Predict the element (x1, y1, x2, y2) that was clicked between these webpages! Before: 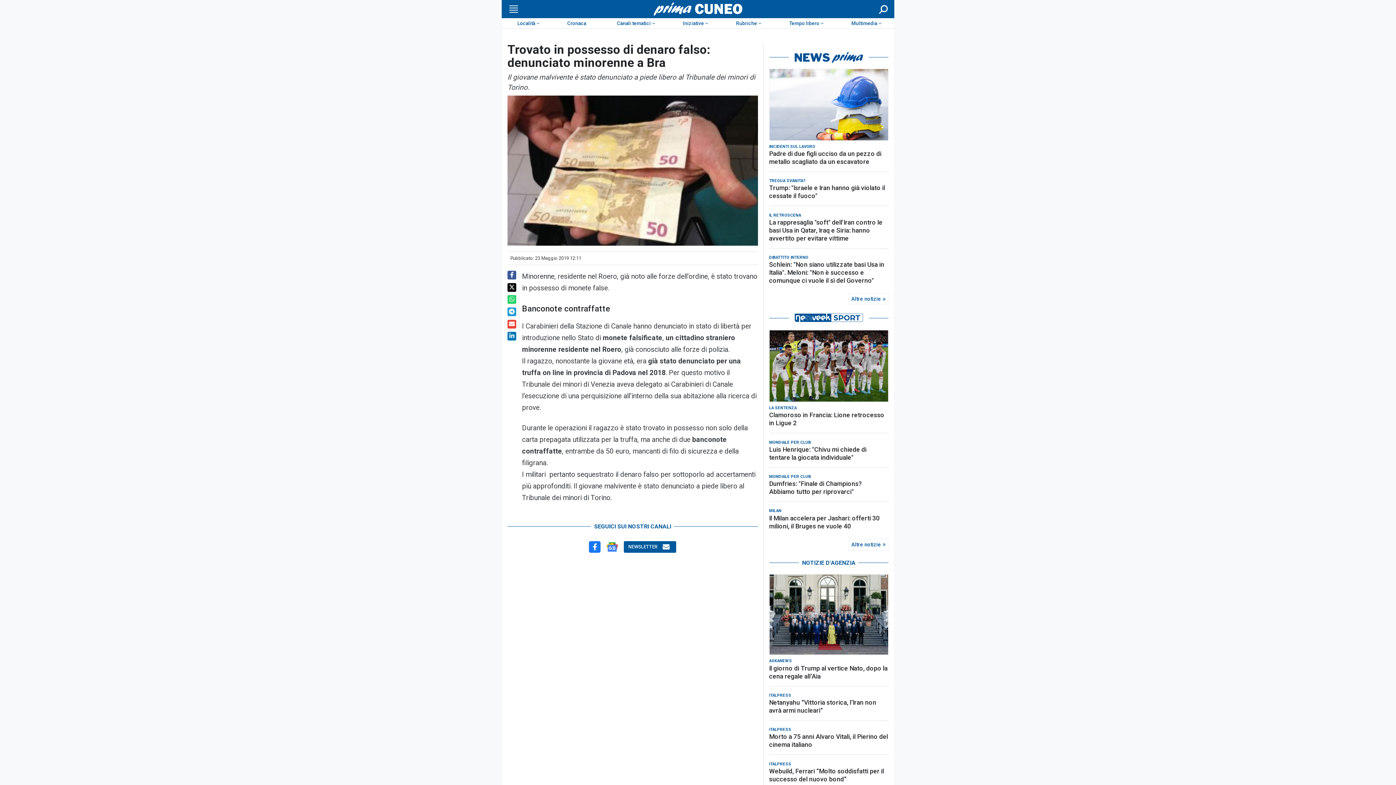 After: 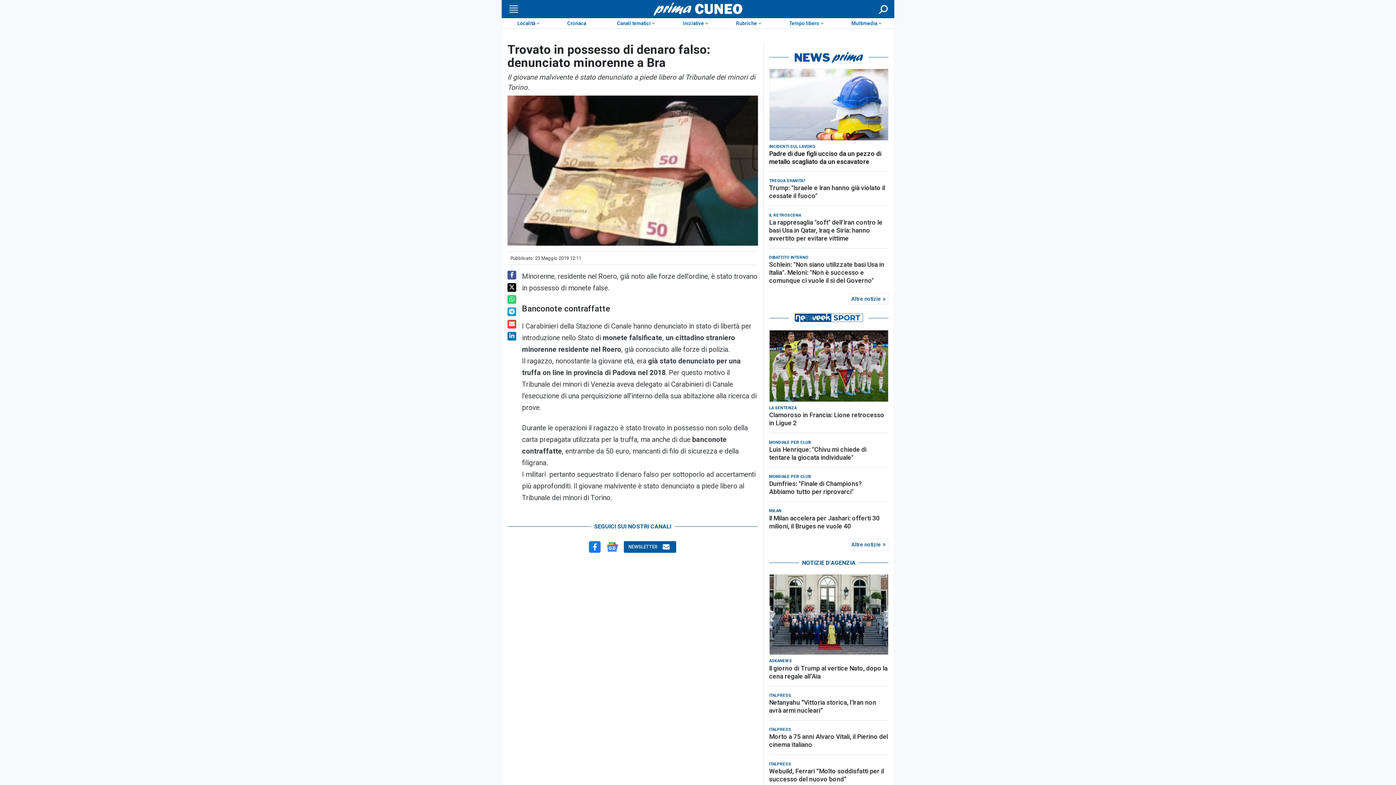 Action: bbox: (769, 149, 888, 165) label: Padre di due figli ucciso da un pezzo di metallo scagliato da un escavatore